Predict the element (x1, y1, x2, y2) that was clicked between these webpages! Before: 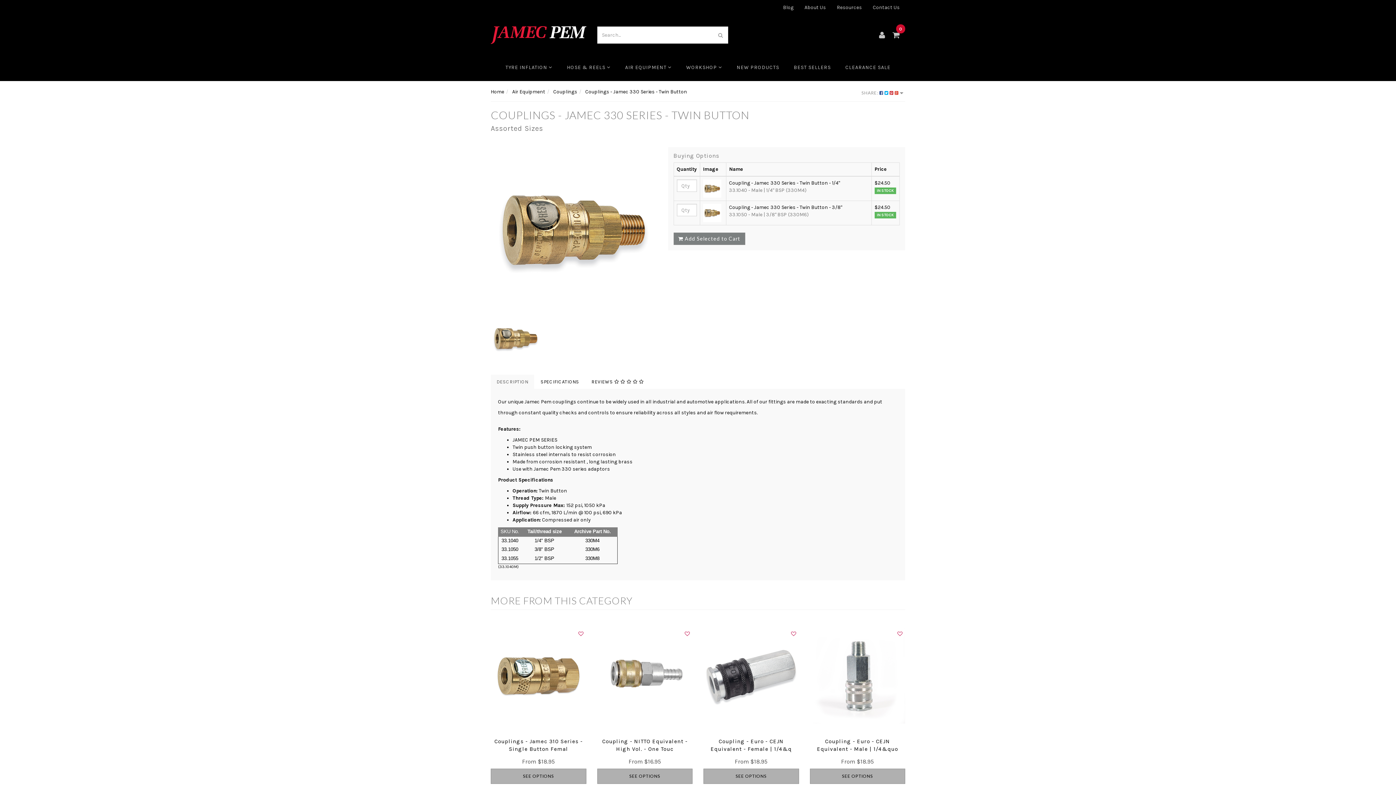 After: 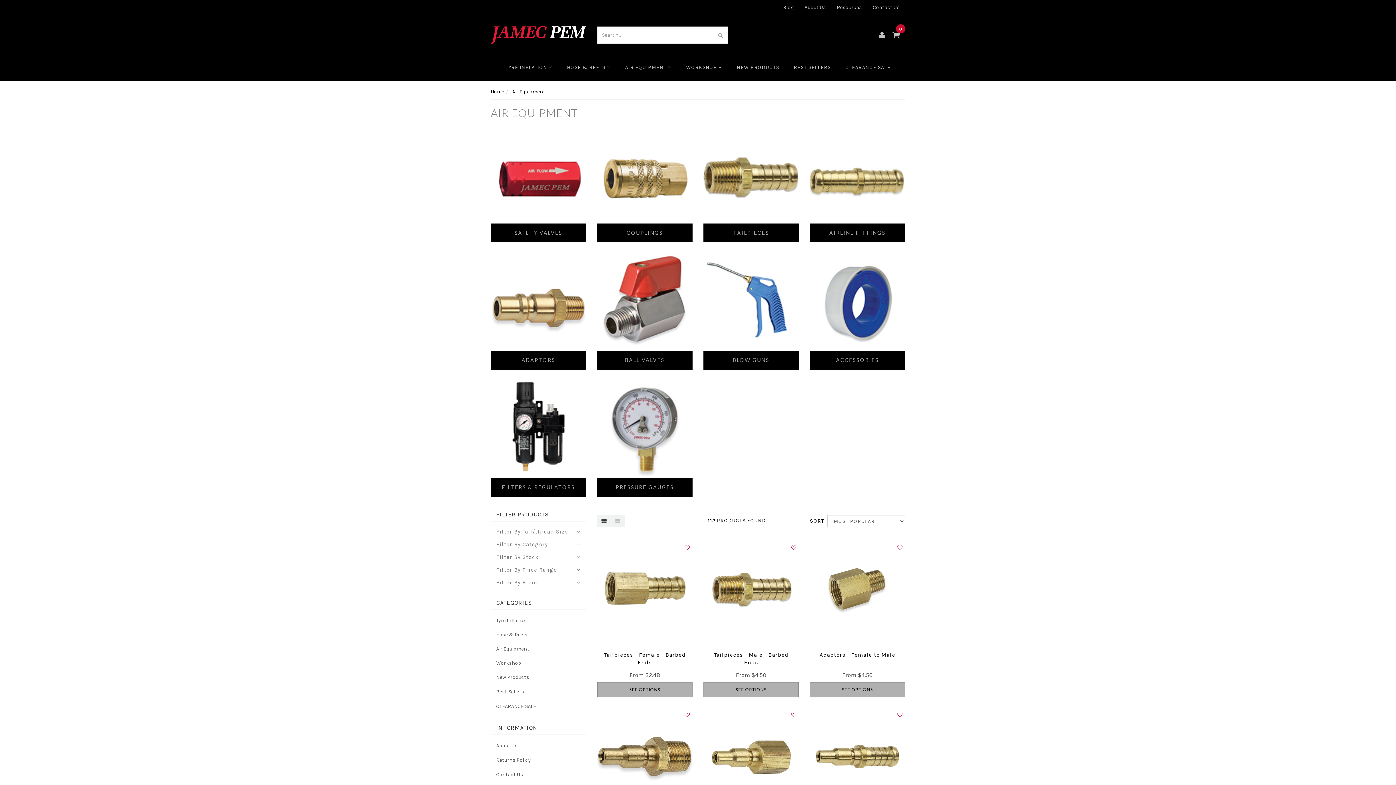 Action: label: AIR EQUIPMENT  bbox: (618, 54, 679, 81)